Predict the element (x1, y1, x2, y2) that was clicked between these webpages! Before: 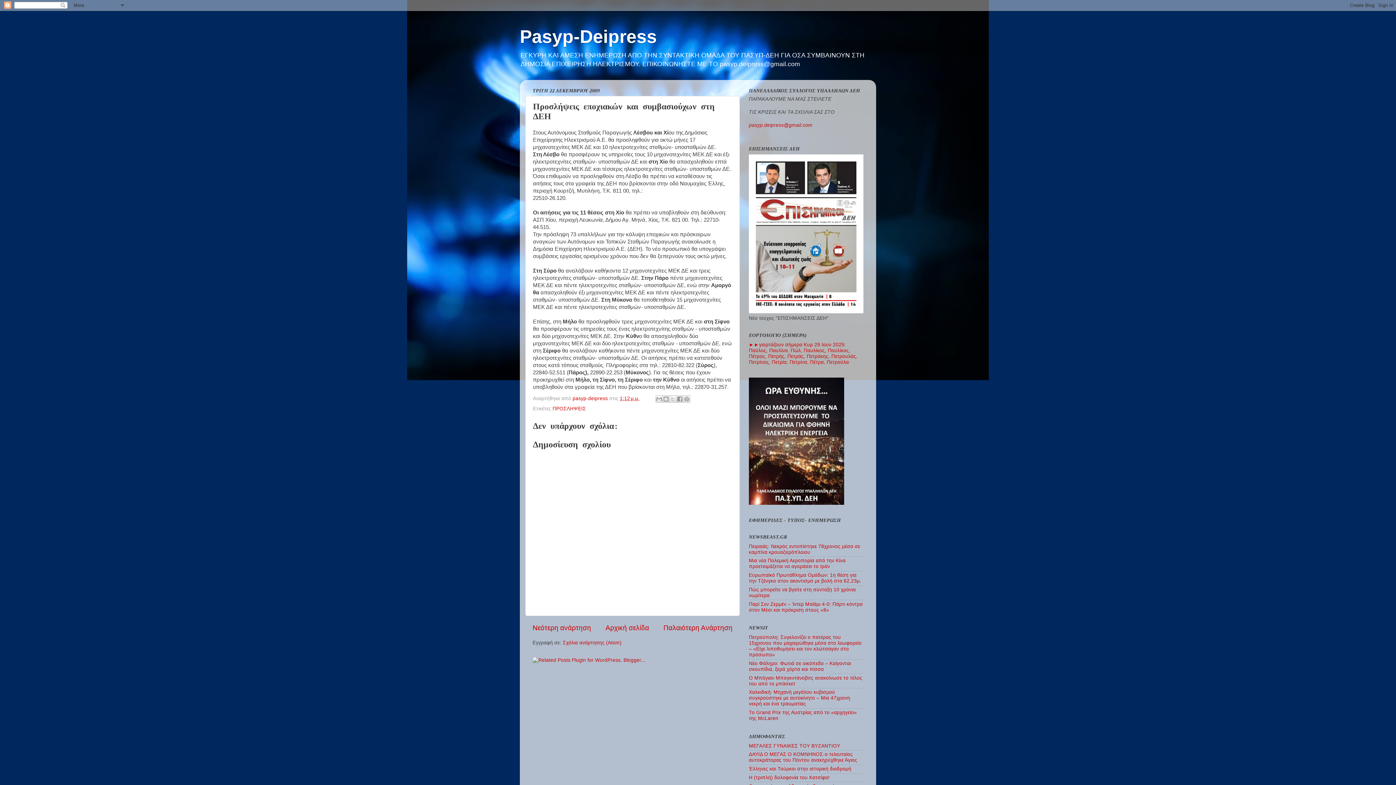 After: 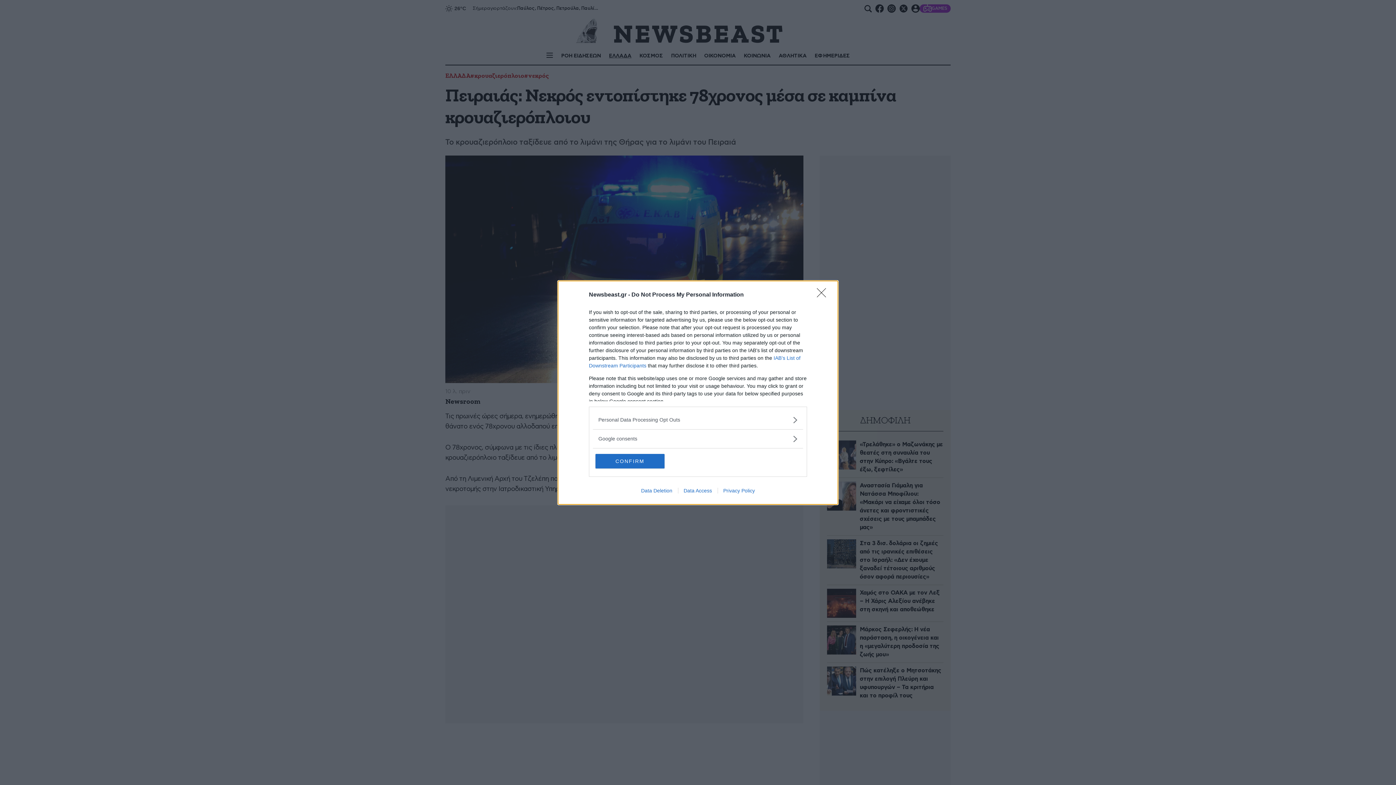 Action: label: Πειραιάς: Νεκρός εντοπίστηκε 78χρονος μέσα σε καμπίνα κρουαζιερόπλοιου bbox: (749, 543, 860, 555)